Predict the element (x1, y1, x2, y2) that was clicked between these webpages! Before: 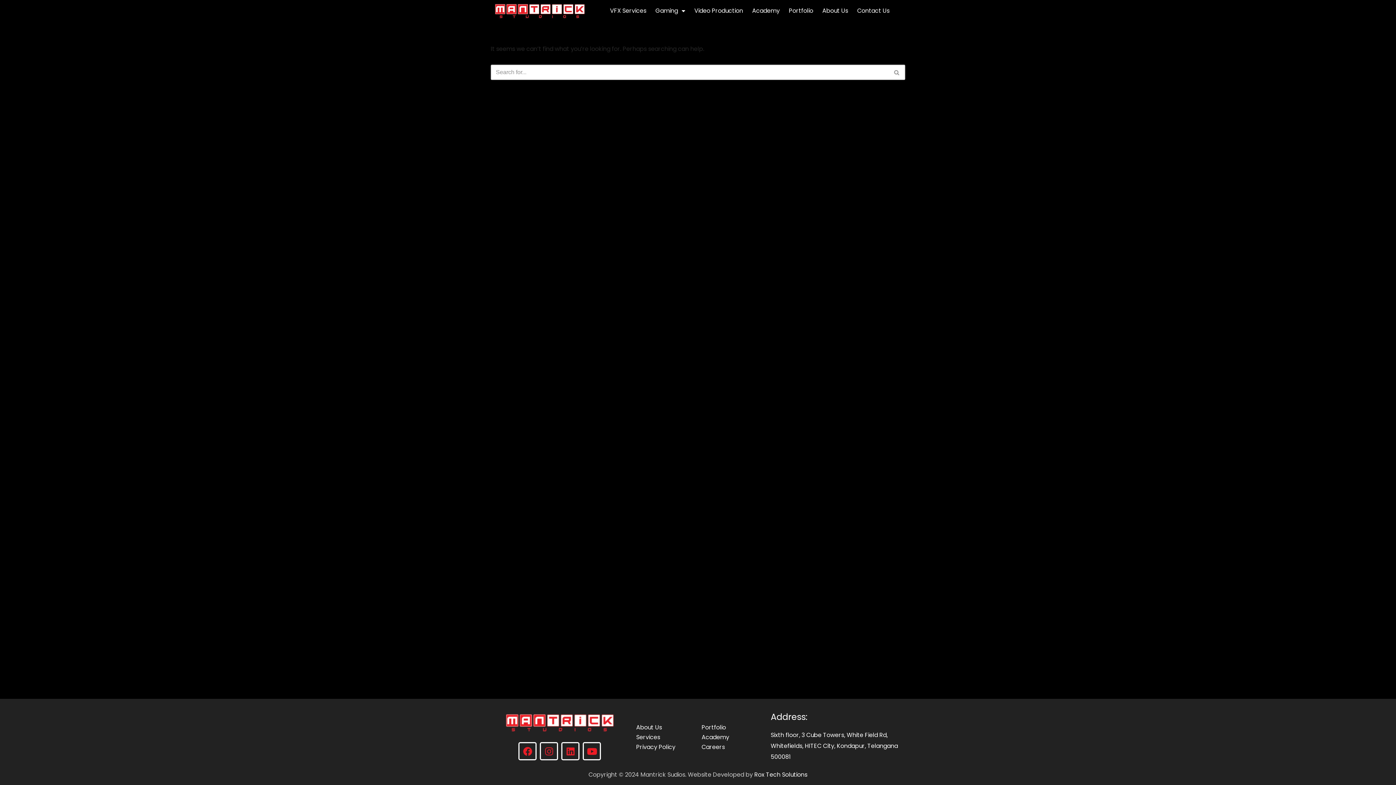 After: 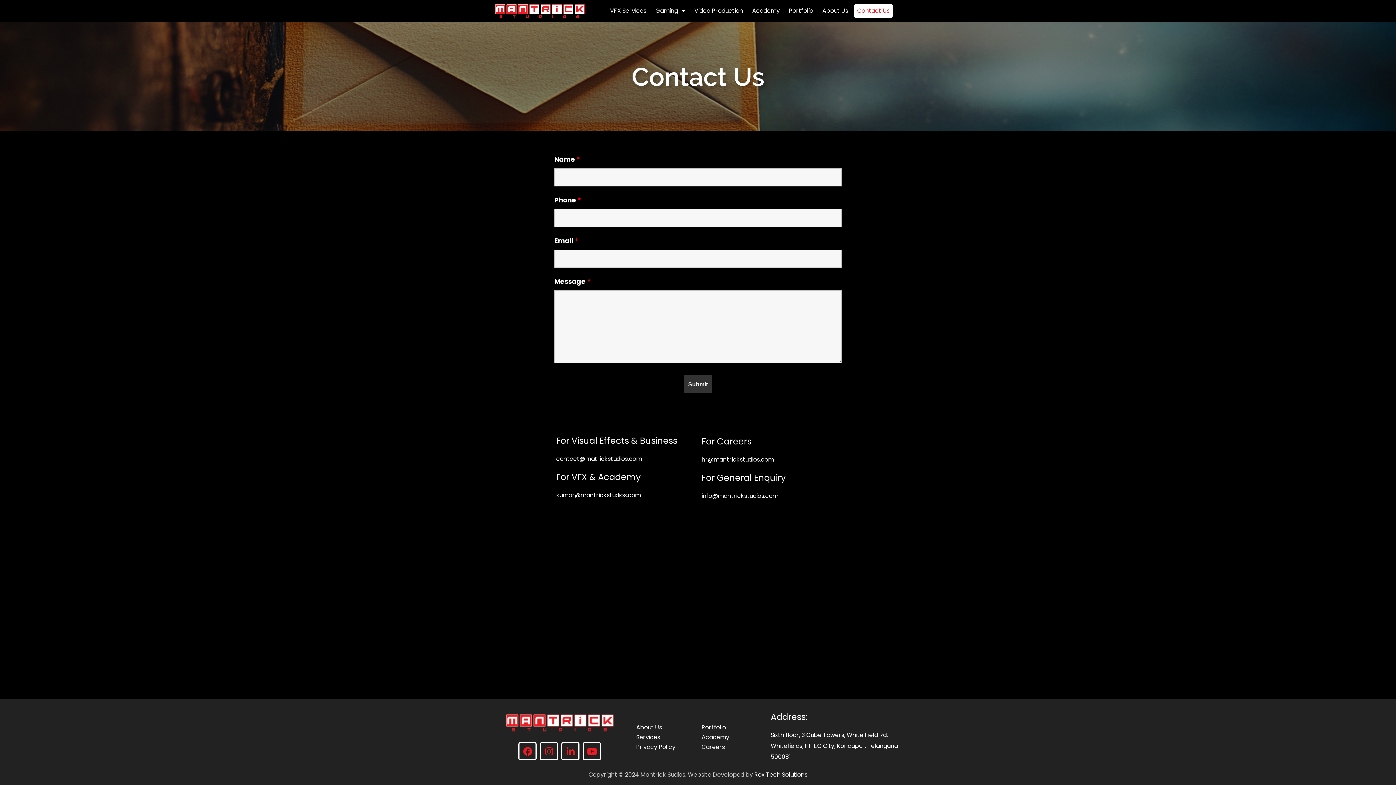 Action: label: Contact Us bbox: (853, 3, 893, 18)